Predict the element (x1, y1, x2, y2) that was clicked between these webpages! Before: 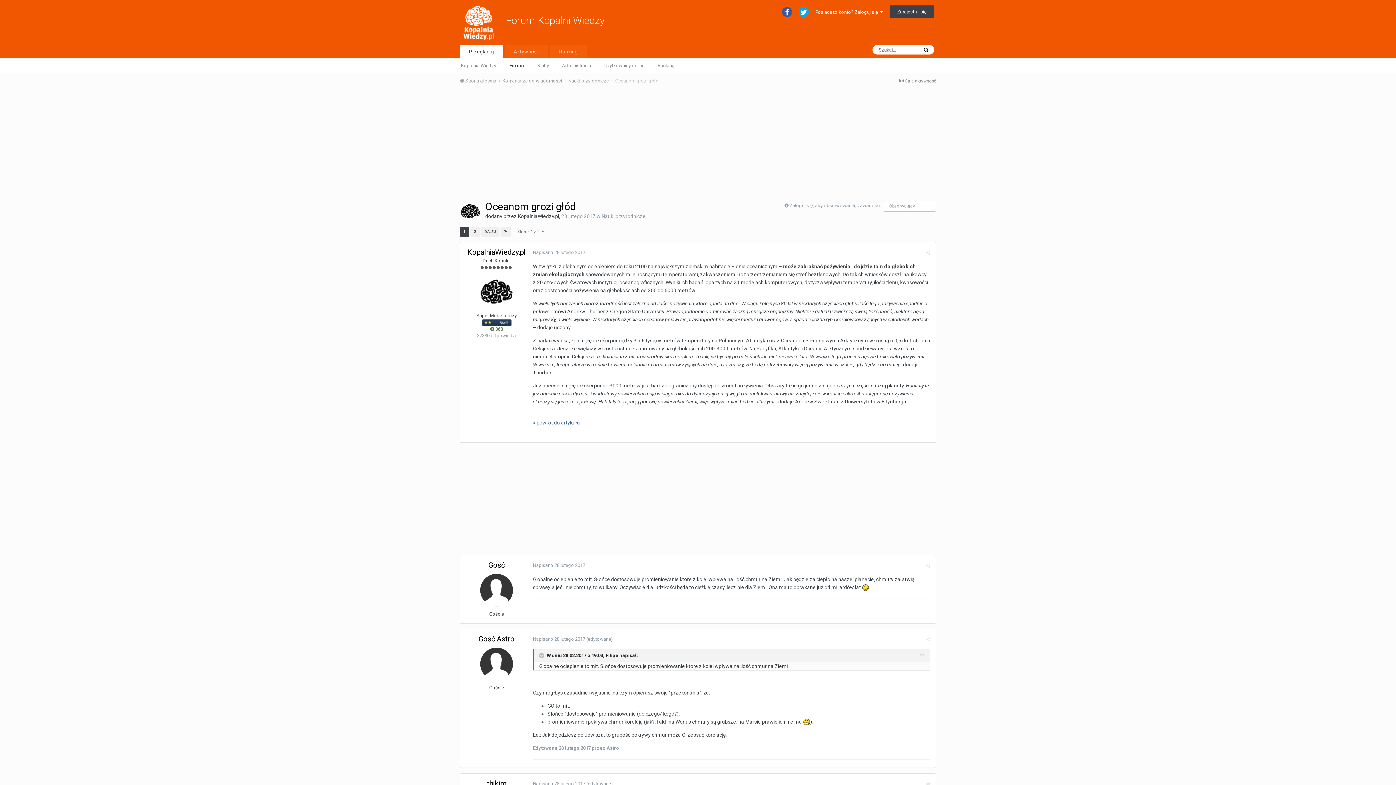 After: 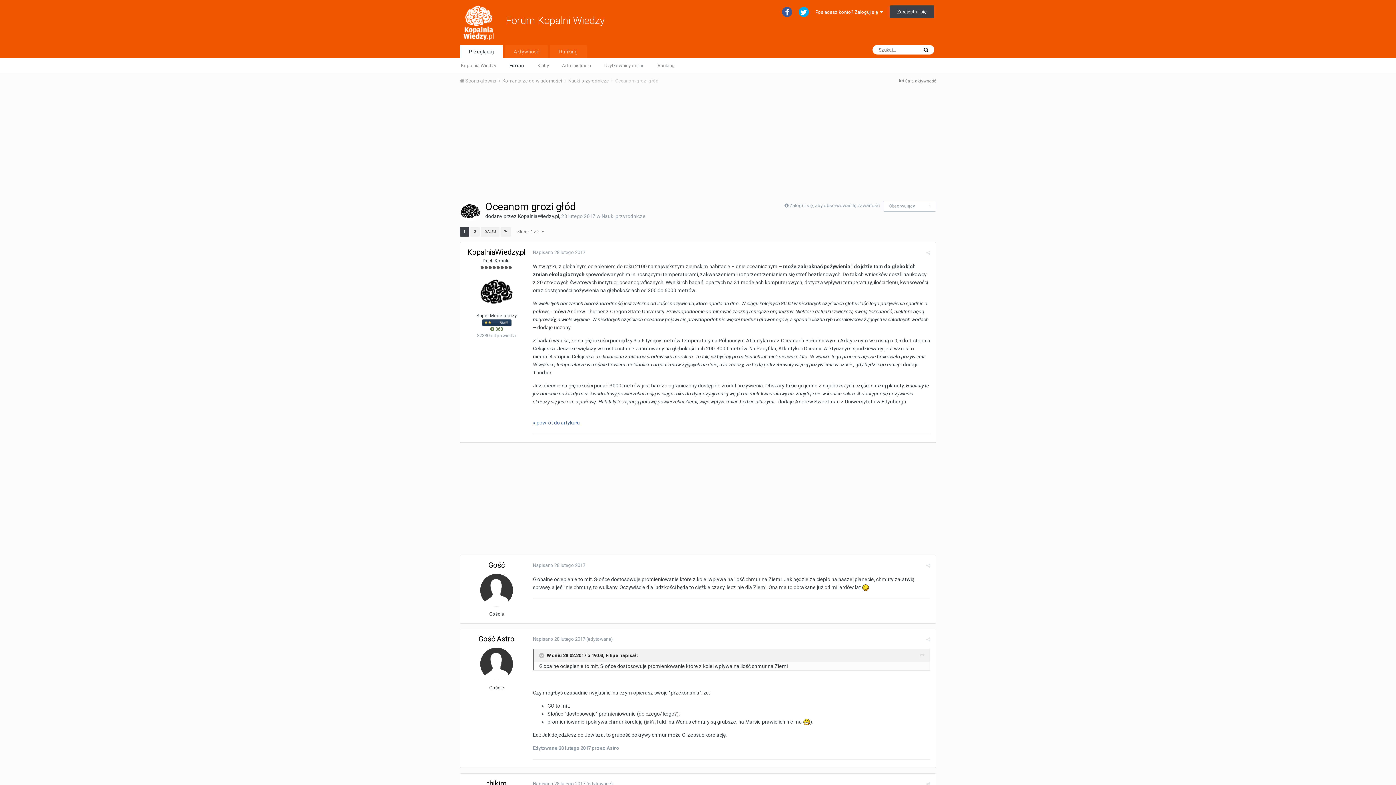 Action: bbox: (798, 6, 809, 16)